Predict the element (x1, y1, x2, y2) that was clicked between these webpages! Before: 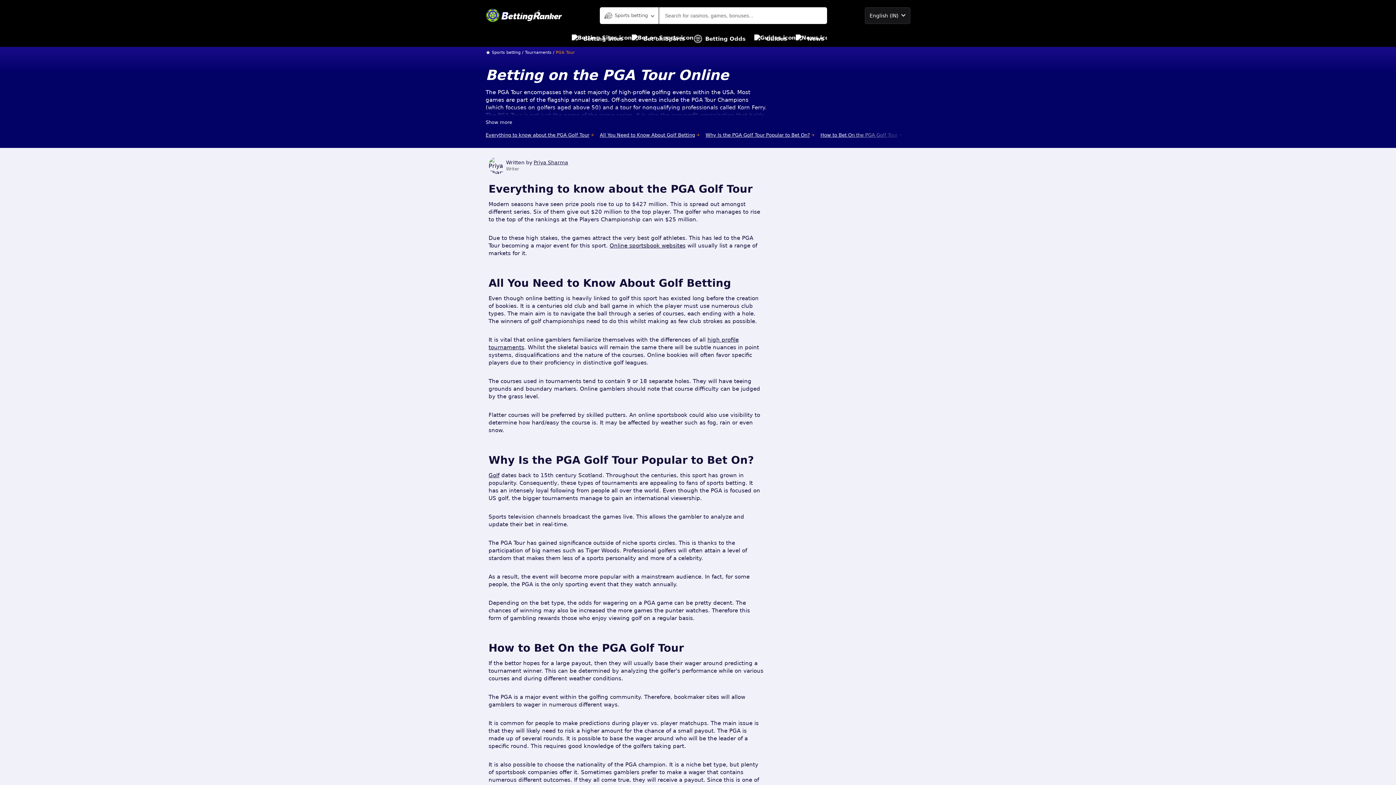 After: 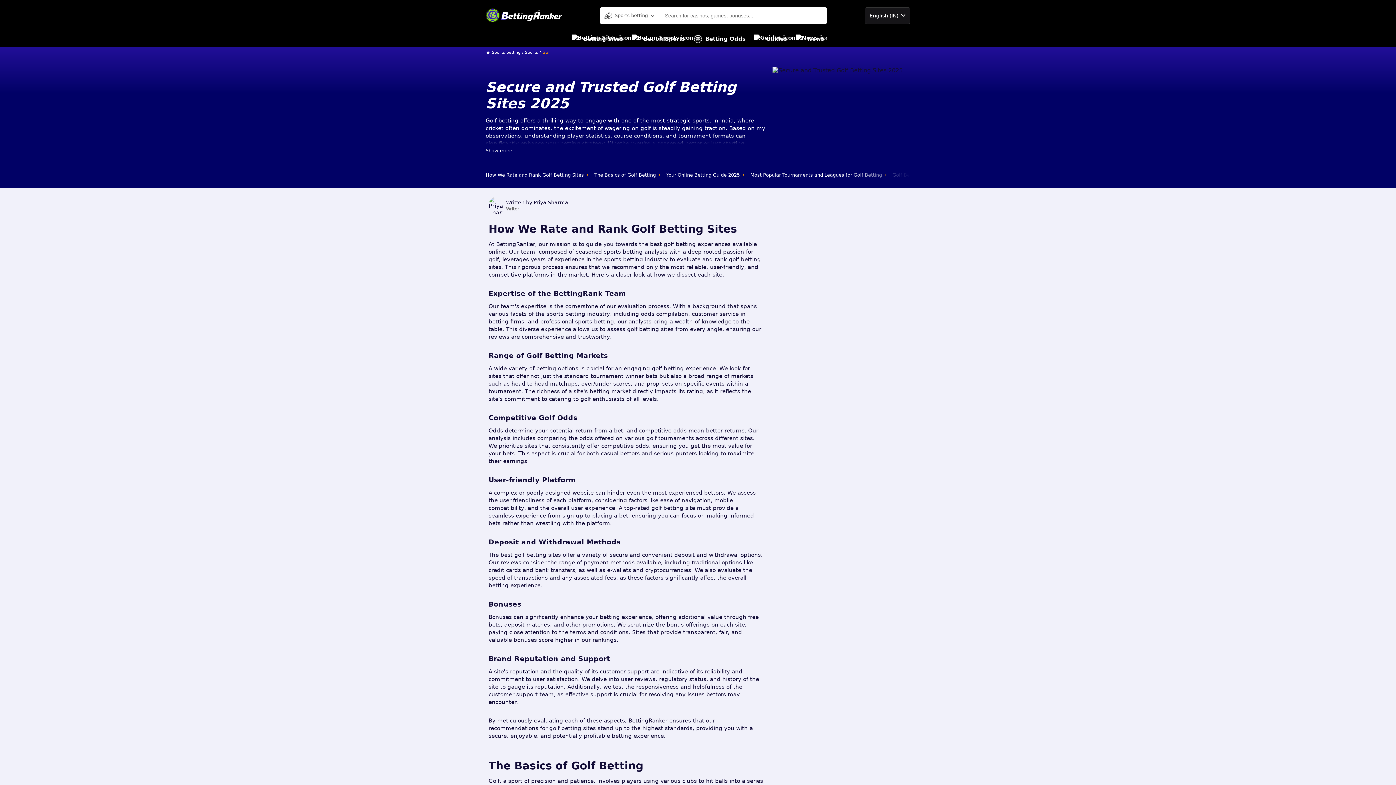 Action: bbox: (488, 472, 499, 478) label: Golf